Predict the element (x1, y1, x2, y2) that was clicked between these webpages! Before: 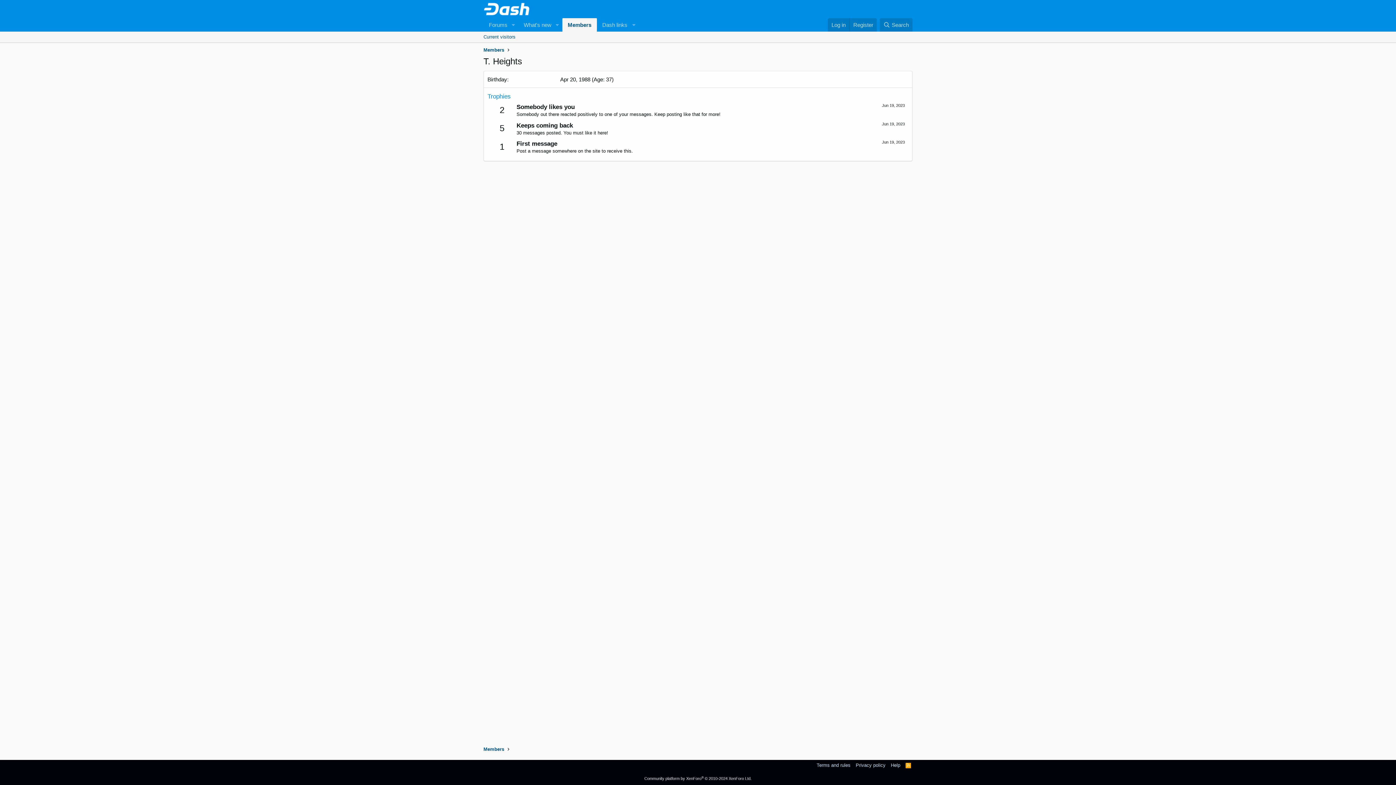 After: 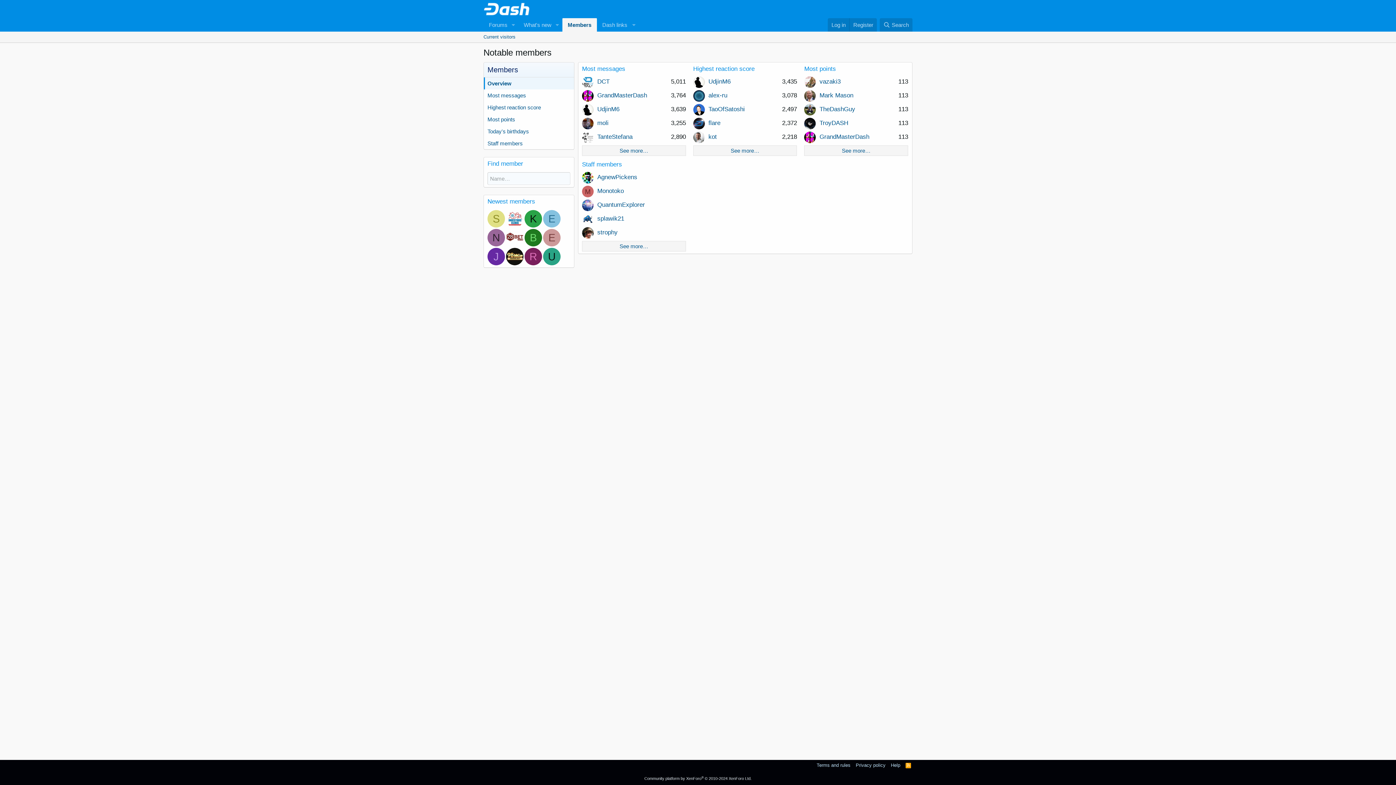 Action: bbox: (483, 746, 504, 753) label: Members